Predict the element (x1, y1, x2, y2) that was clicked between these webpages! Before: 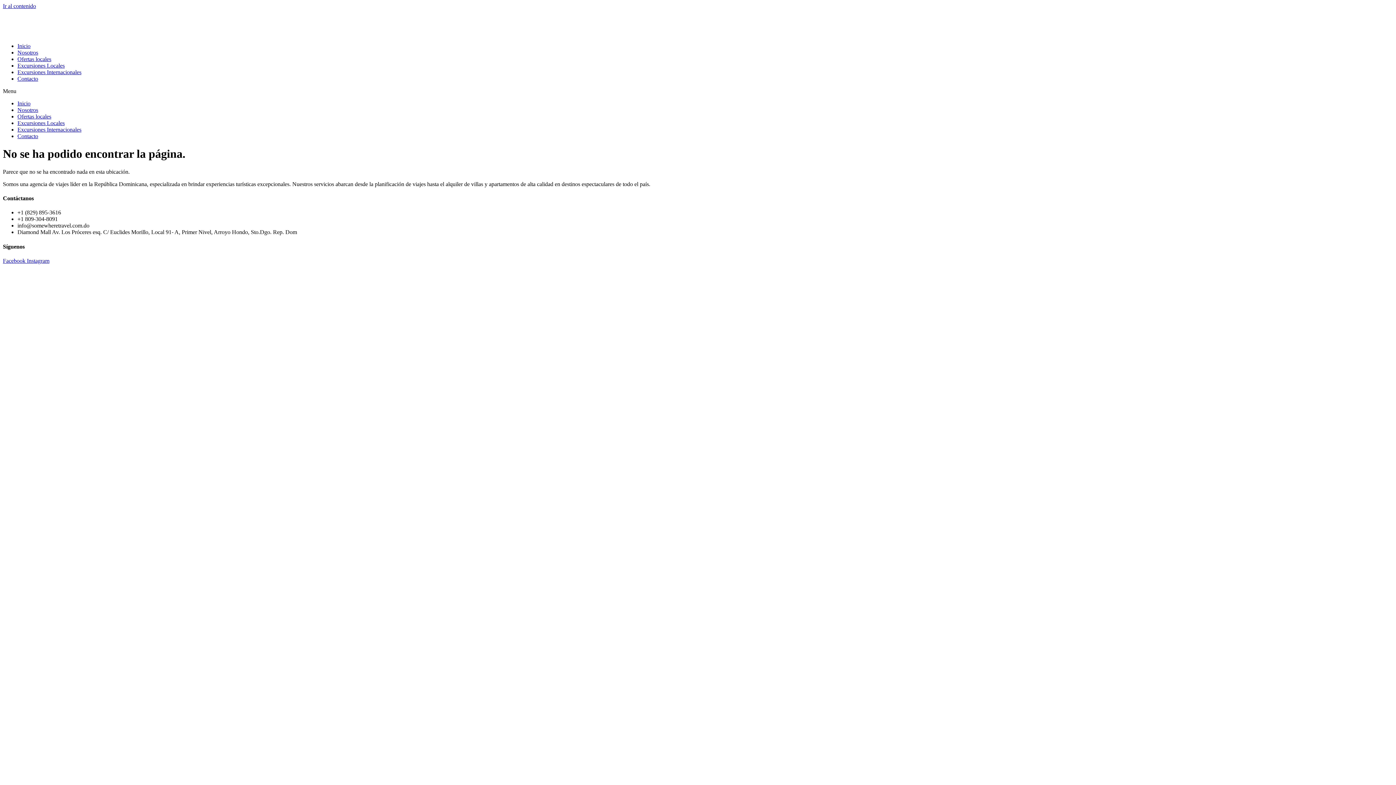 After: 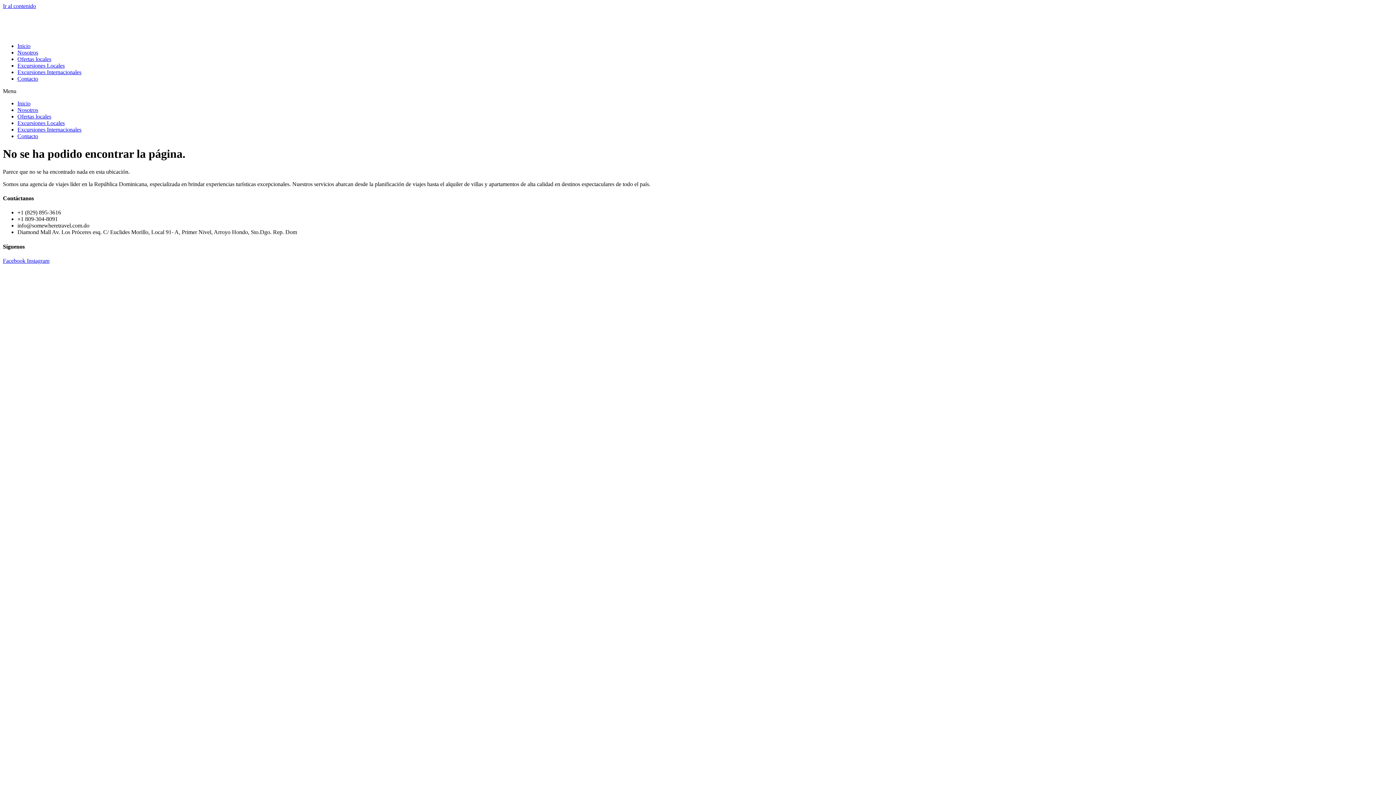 Action: bbox: (2, 257, 26, 263) label: Facebook 